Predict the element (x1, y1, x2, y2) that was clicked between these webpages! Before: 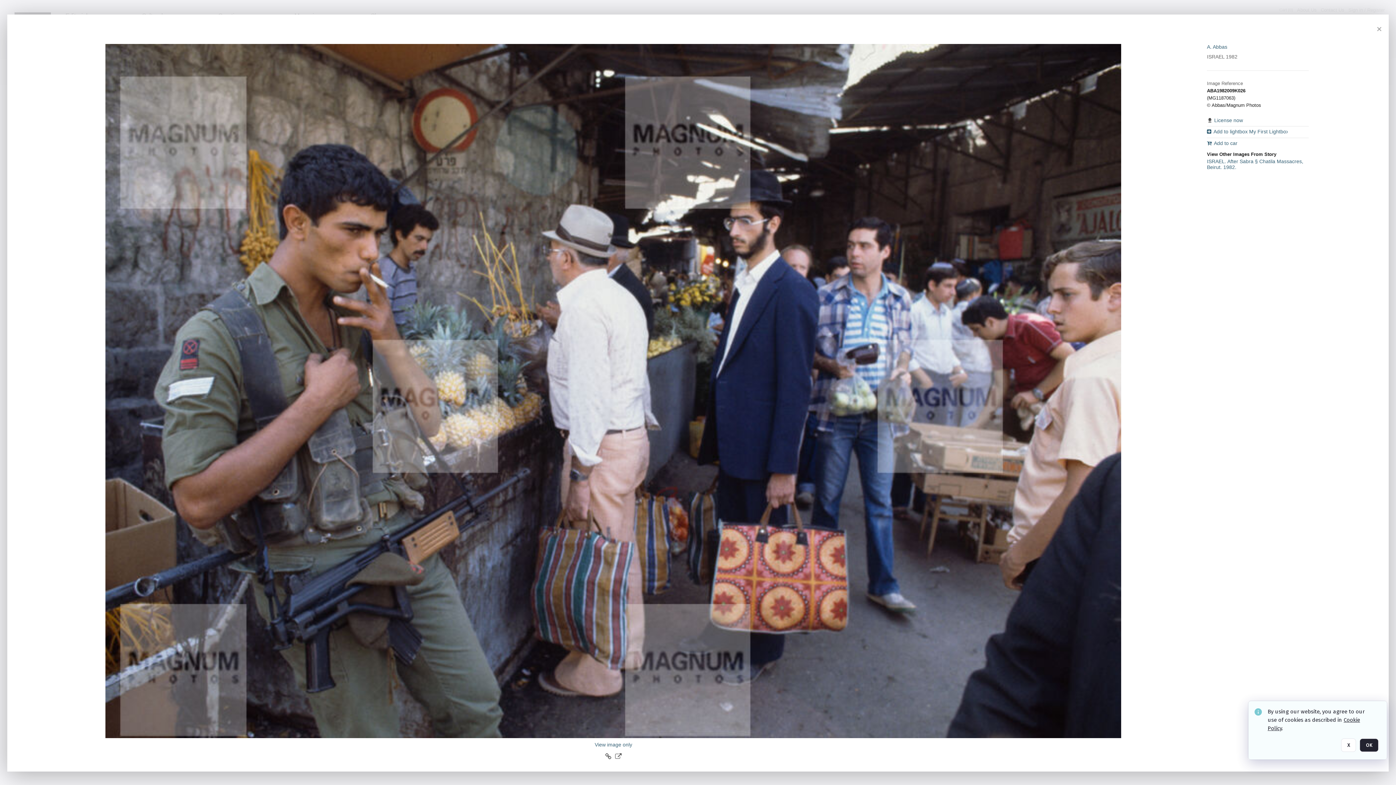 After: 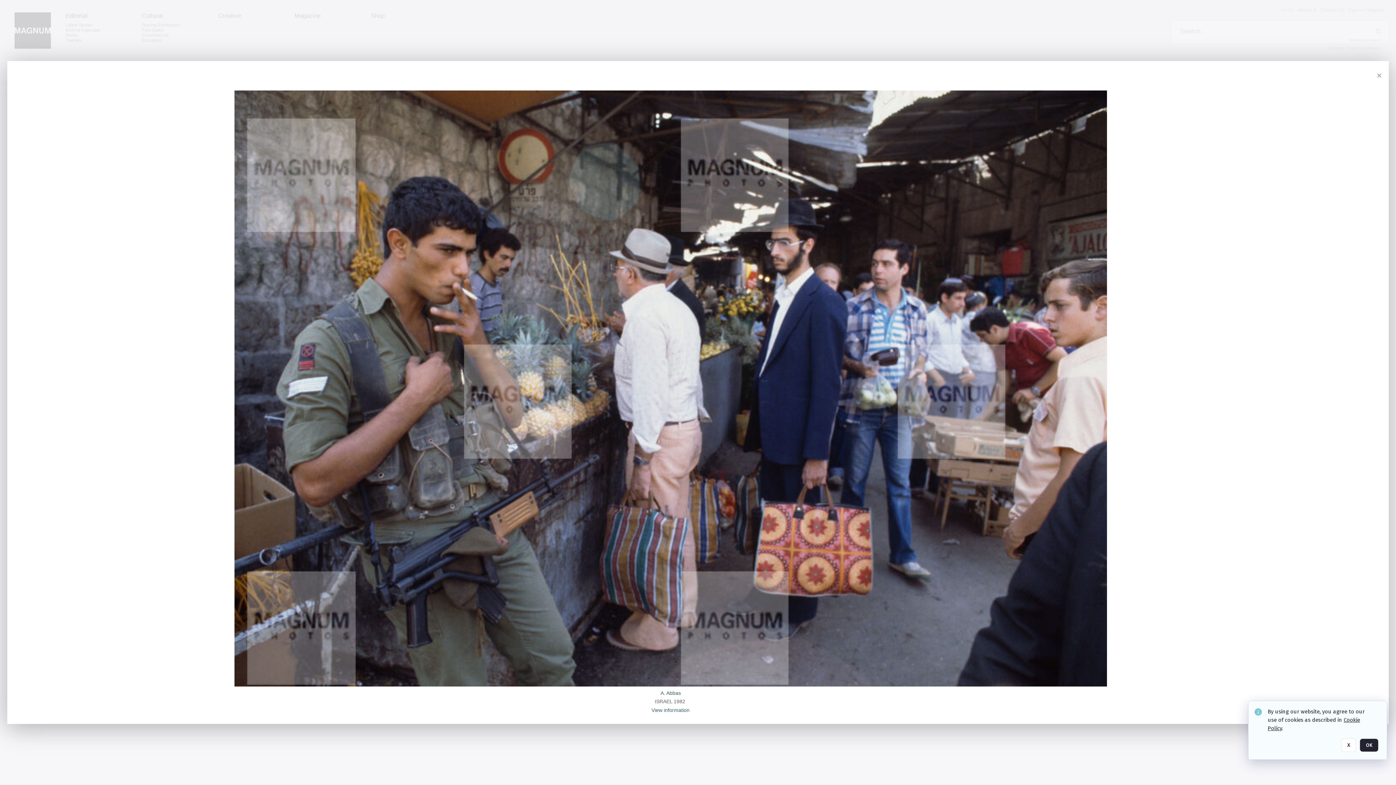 Action: label: View image only bbox: (594, 742, 632, 748)